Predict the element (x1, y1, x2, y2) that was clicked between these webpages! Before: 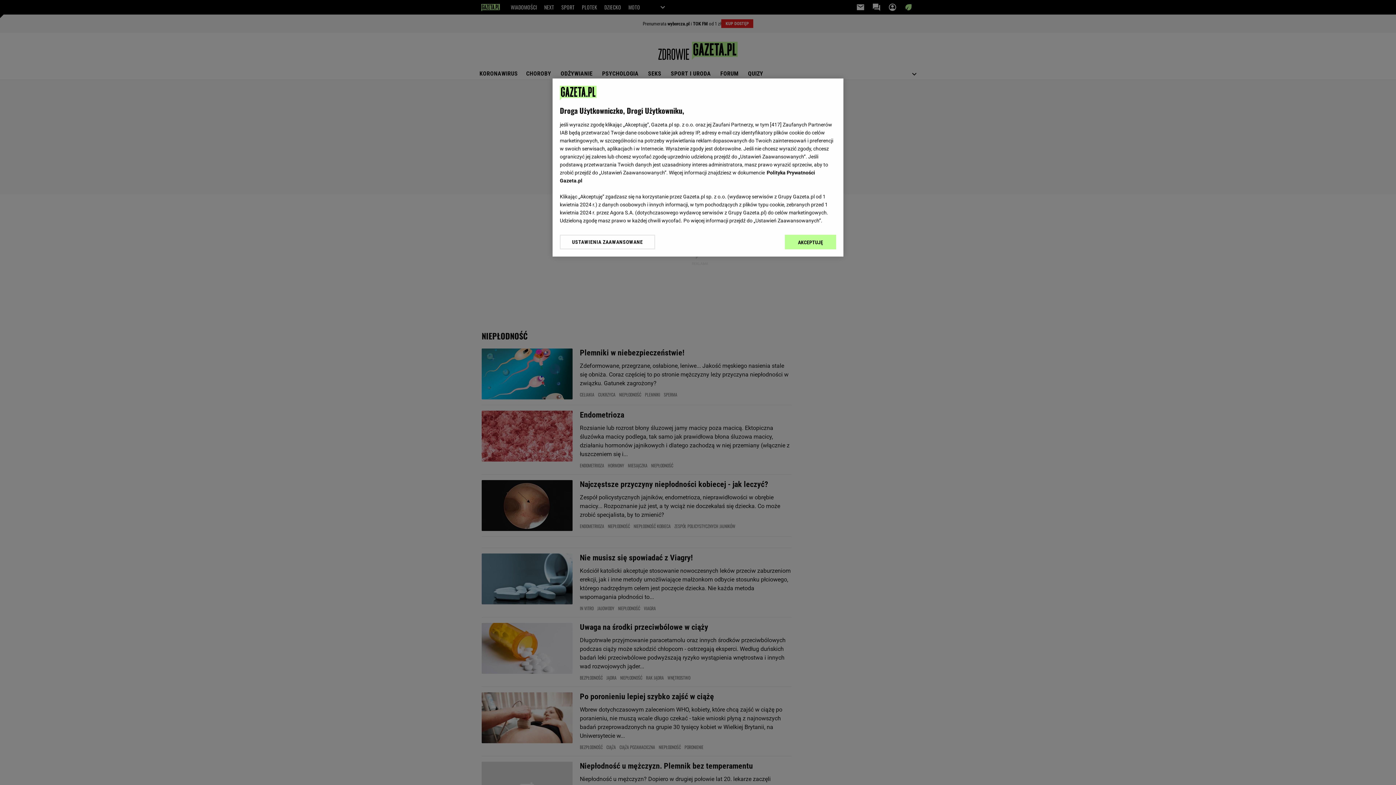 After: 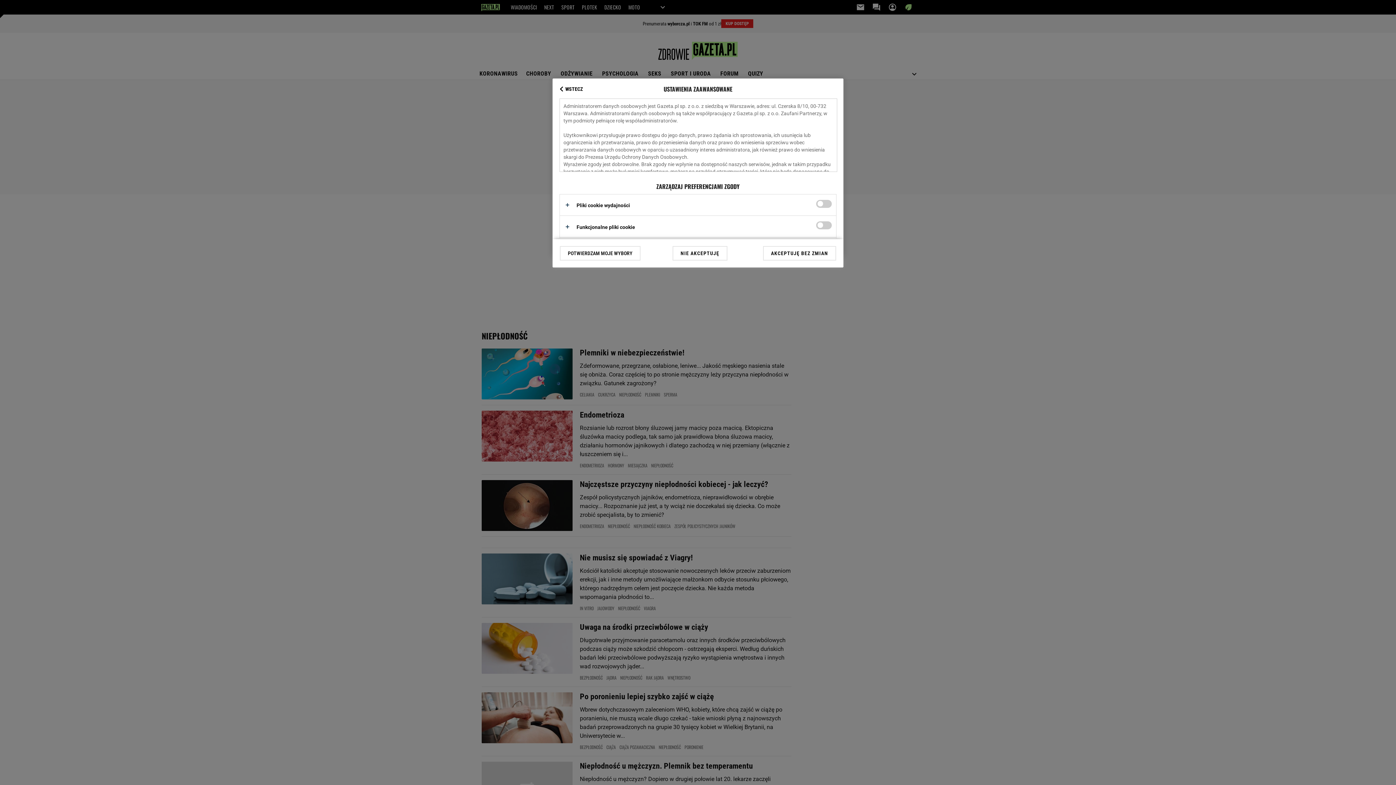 Action: label: USTAWIENIA ZAAWANSOWANE bbox: (560, 234, 655, 249)